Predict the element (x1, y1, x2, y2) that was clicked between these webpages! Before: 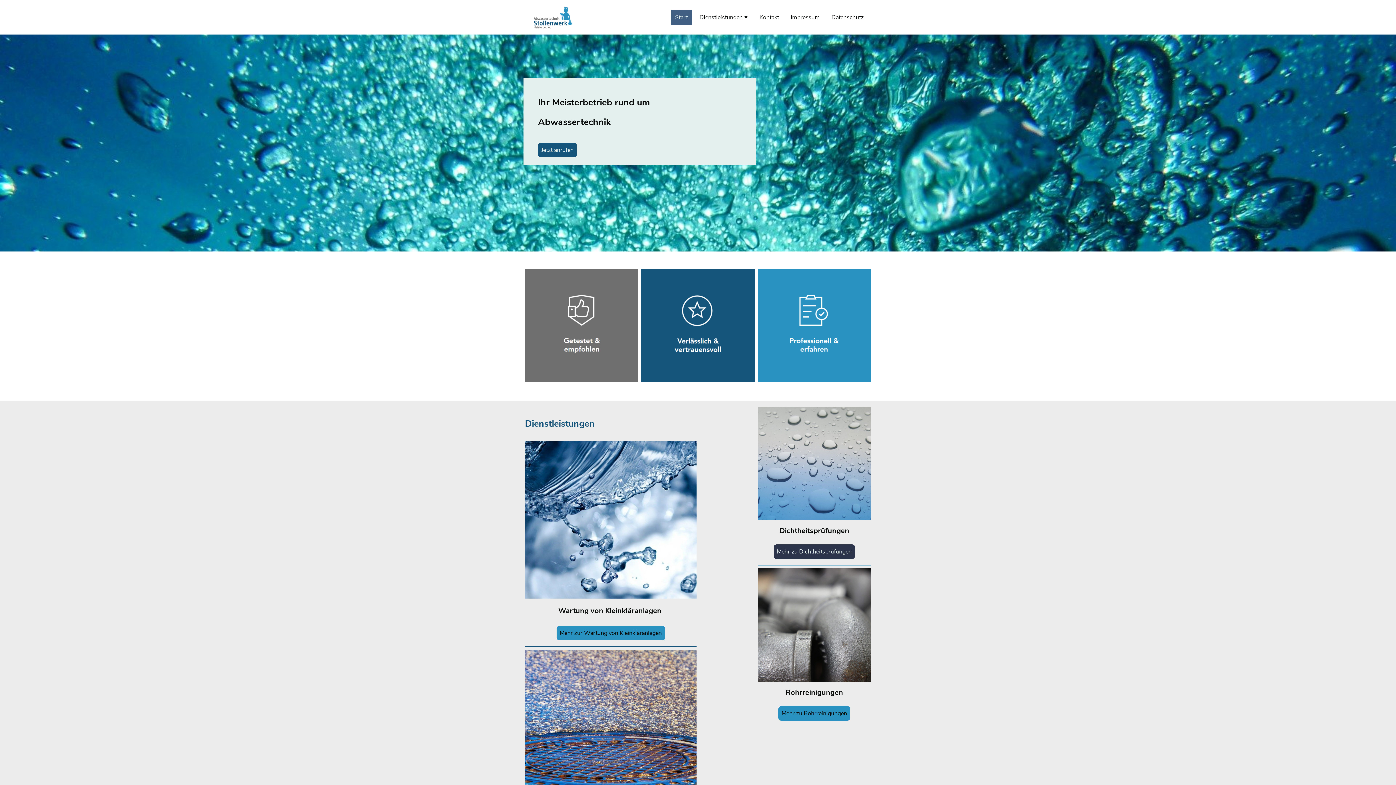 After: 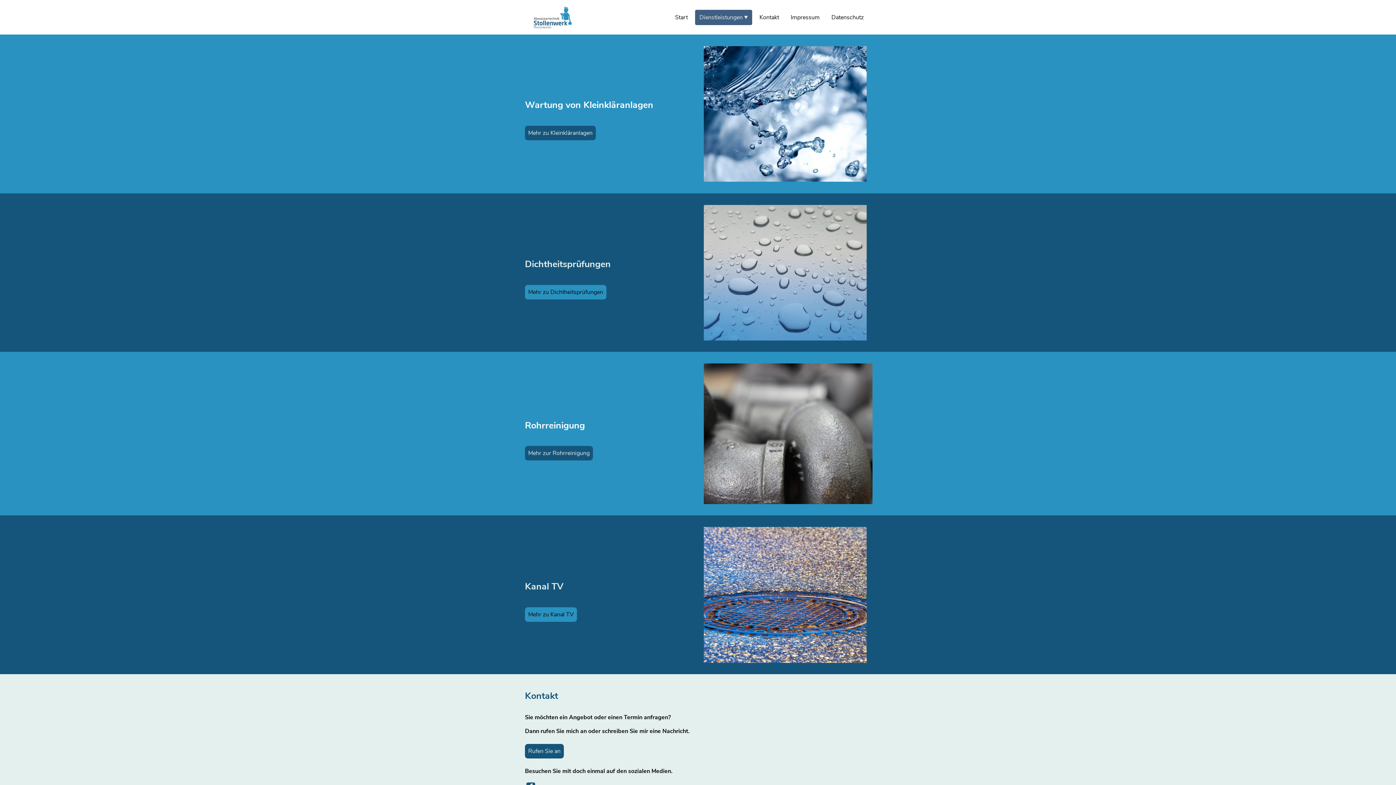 Action: label: Dienstleistungen bbox: (695, 10, 751, 24)